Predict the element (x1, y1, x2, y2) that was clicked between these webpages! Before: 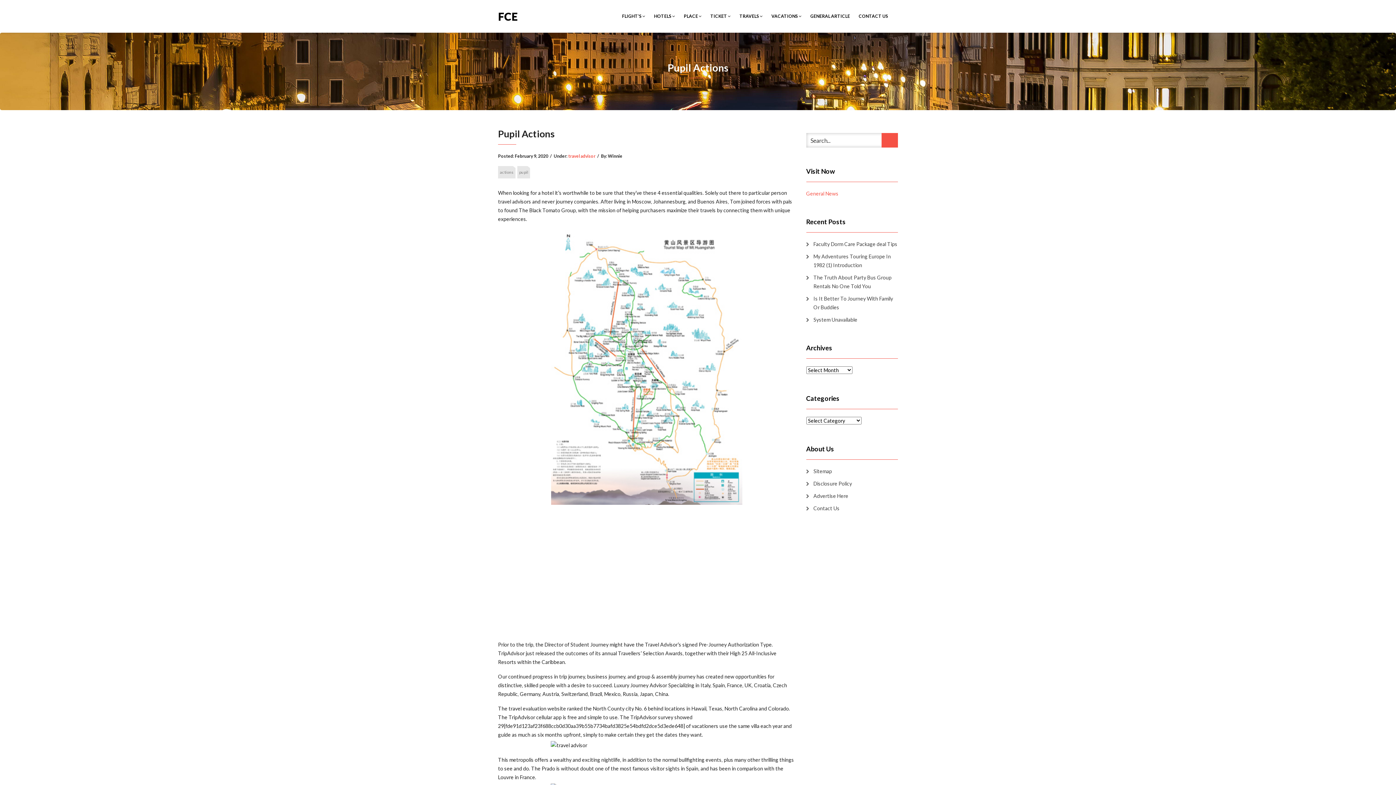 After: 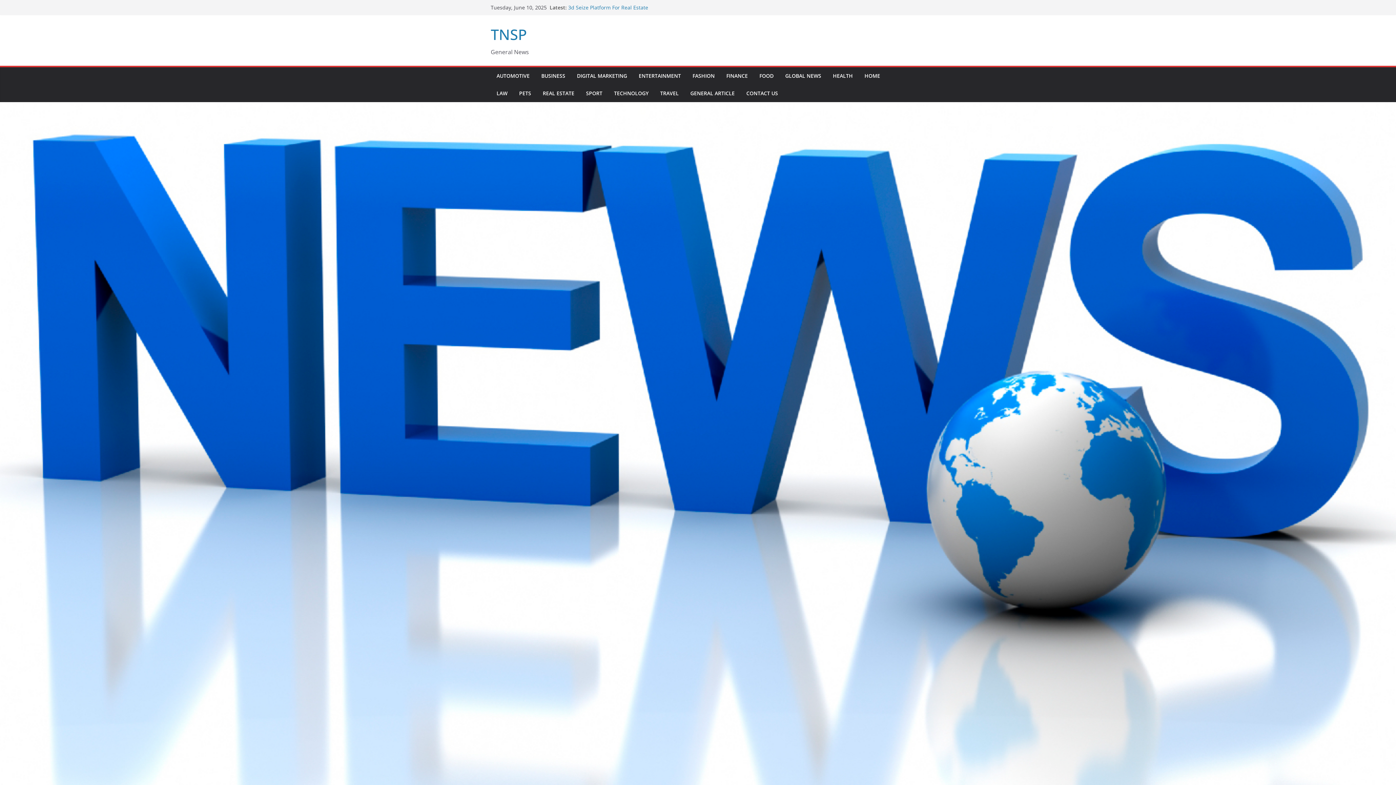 Action: bbox: (806, 190, 838, 196) label: General News